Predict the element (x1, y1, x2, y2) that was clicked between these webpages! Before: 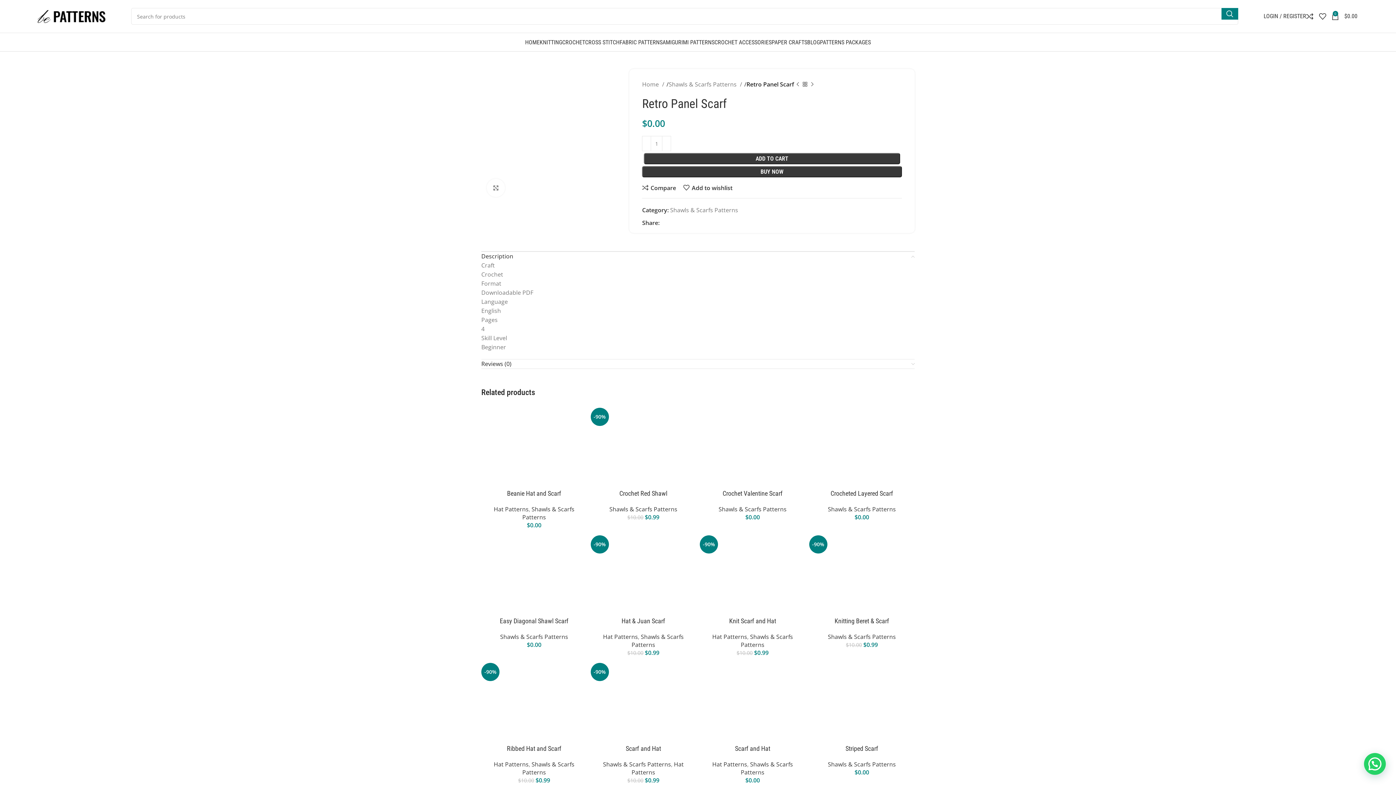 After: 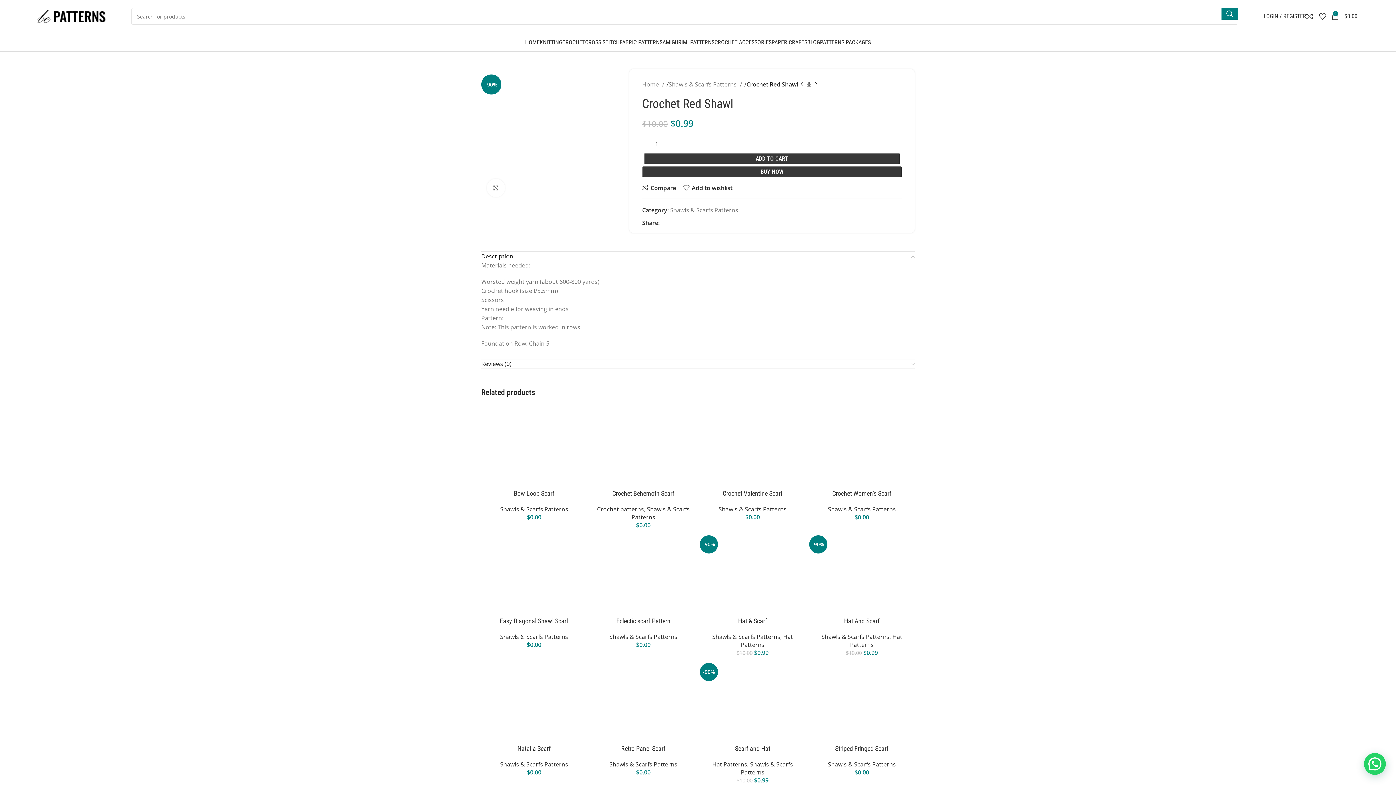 Action: label: -90% bbox: (590, 405, 696, 485)